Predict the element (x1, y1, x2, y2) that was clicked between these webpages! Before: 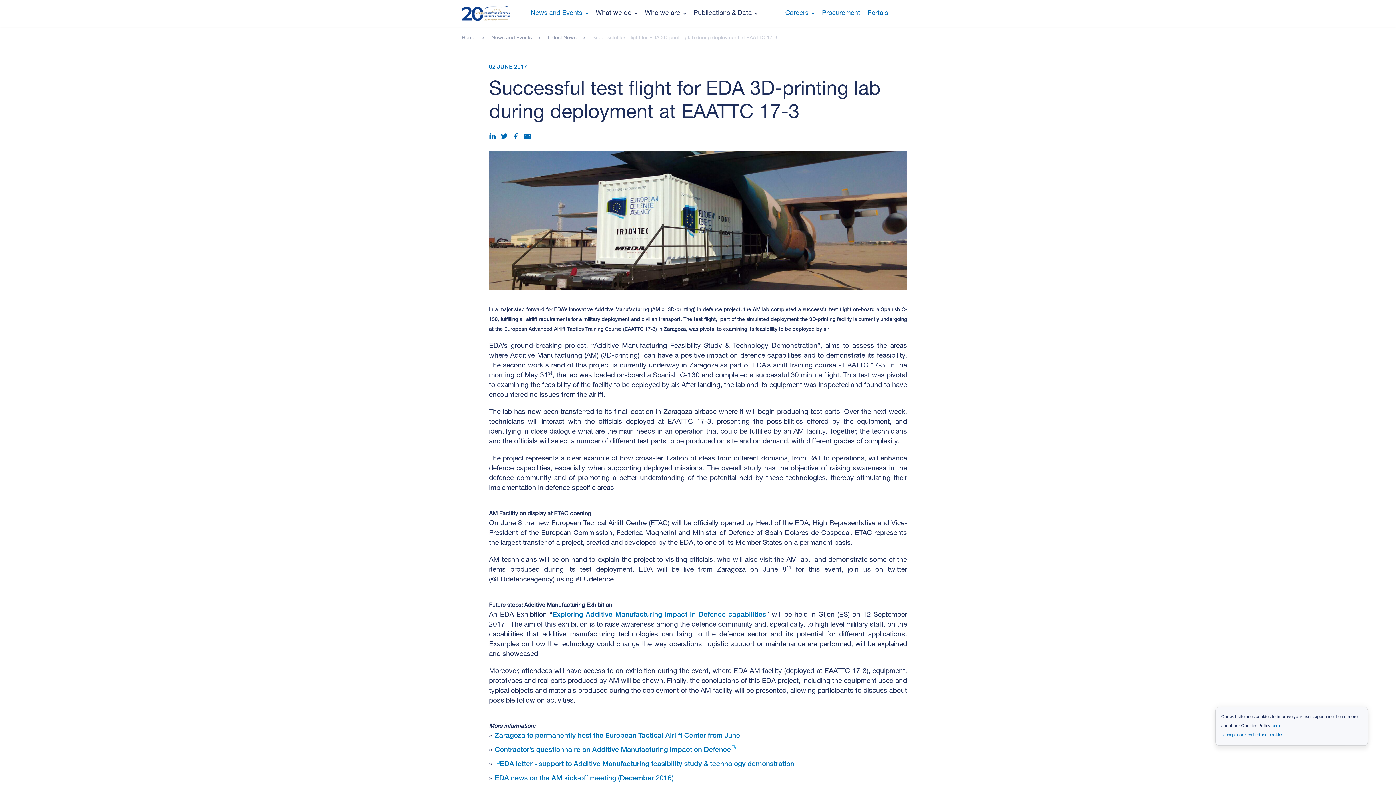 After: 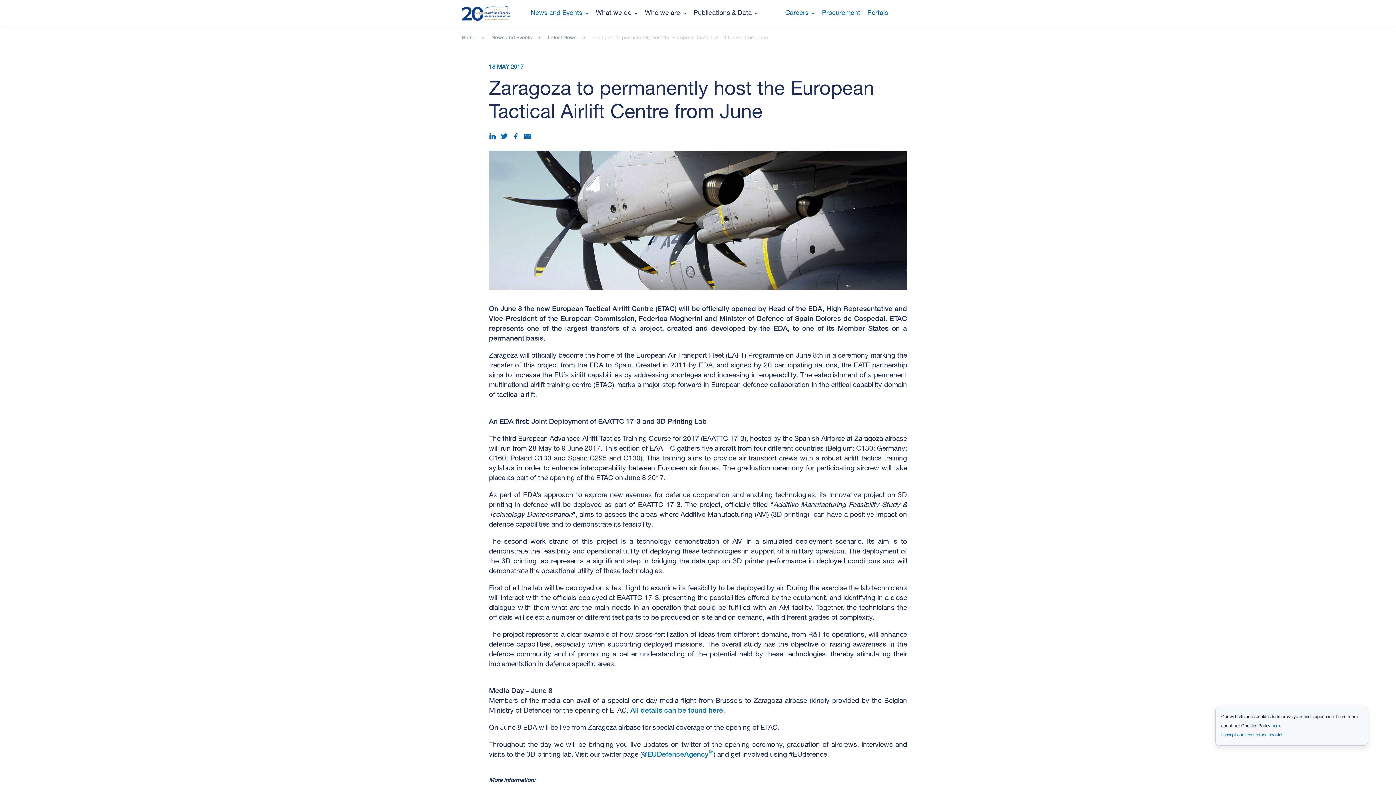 Action: label: Zaragoza to permanently host the European Tactical Airlift Center from June bbox: (494, 733, 740, 740)